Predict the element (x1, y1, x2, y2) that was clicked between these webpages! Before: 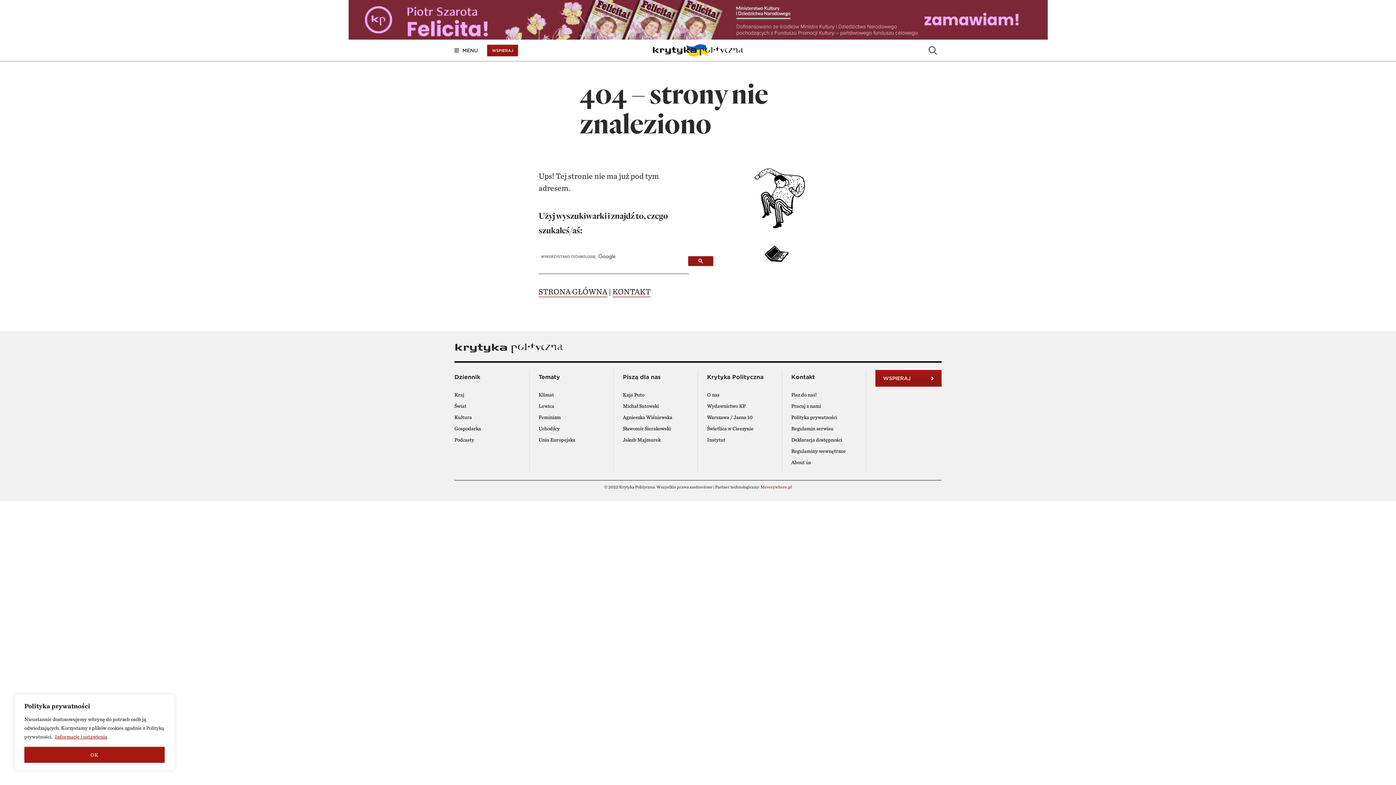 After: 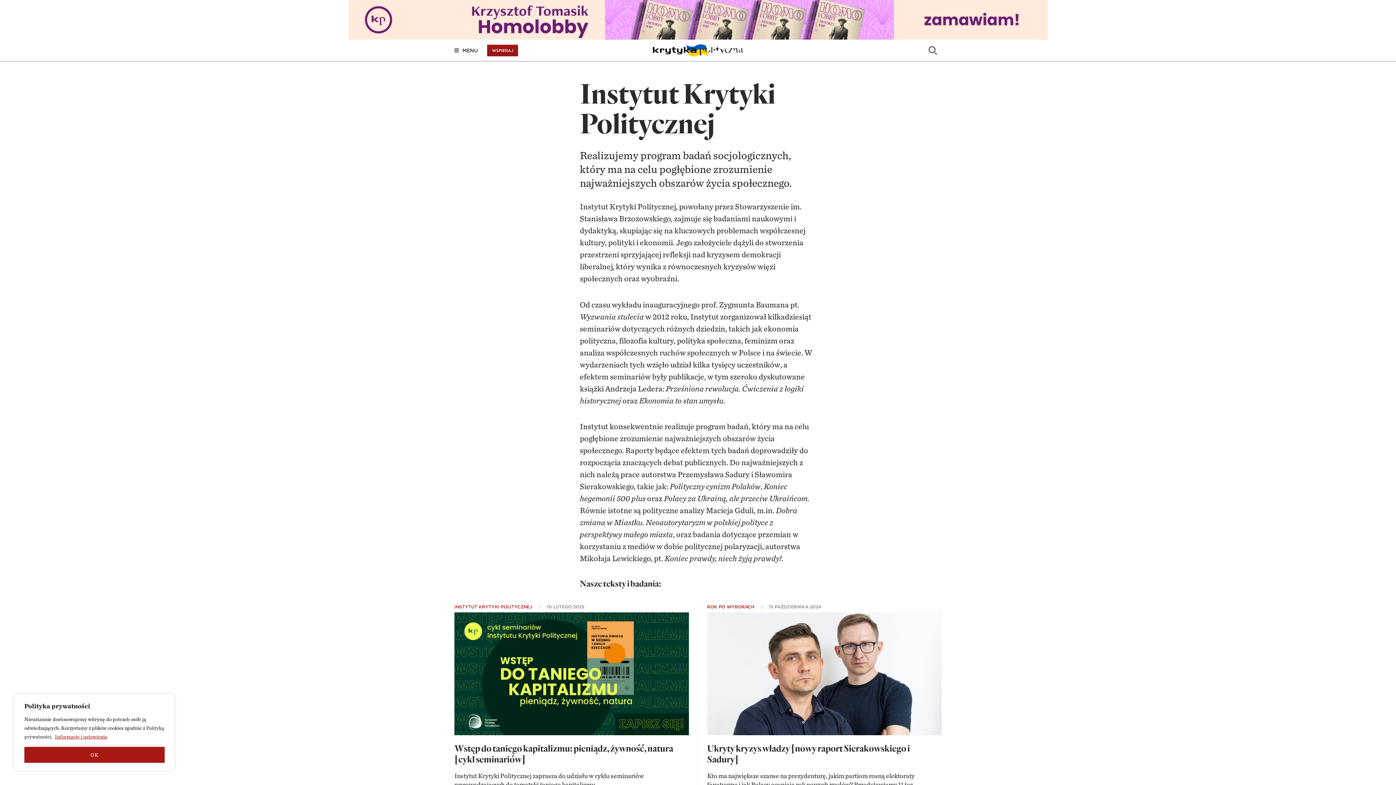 Action: label: Instytut bbox: (707, 436, 725, 442)